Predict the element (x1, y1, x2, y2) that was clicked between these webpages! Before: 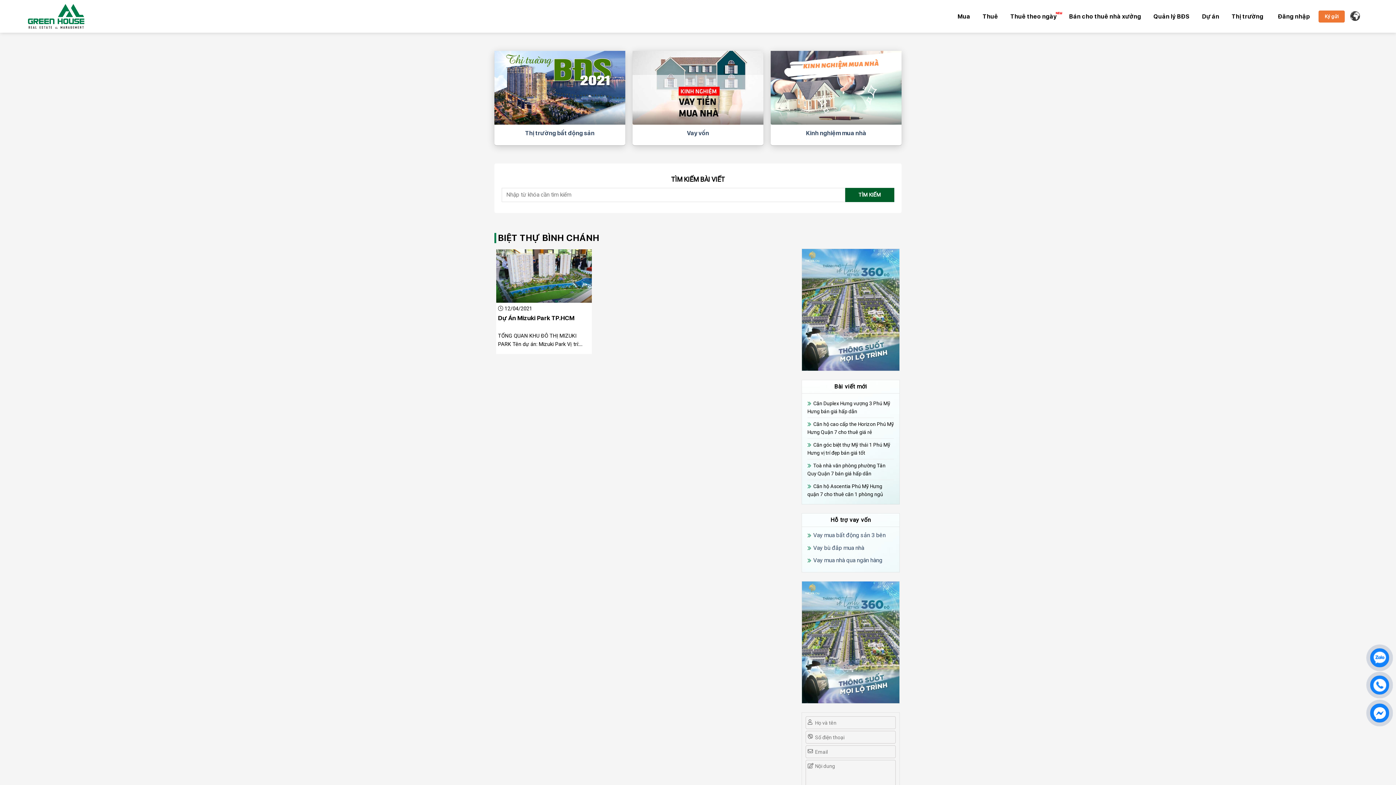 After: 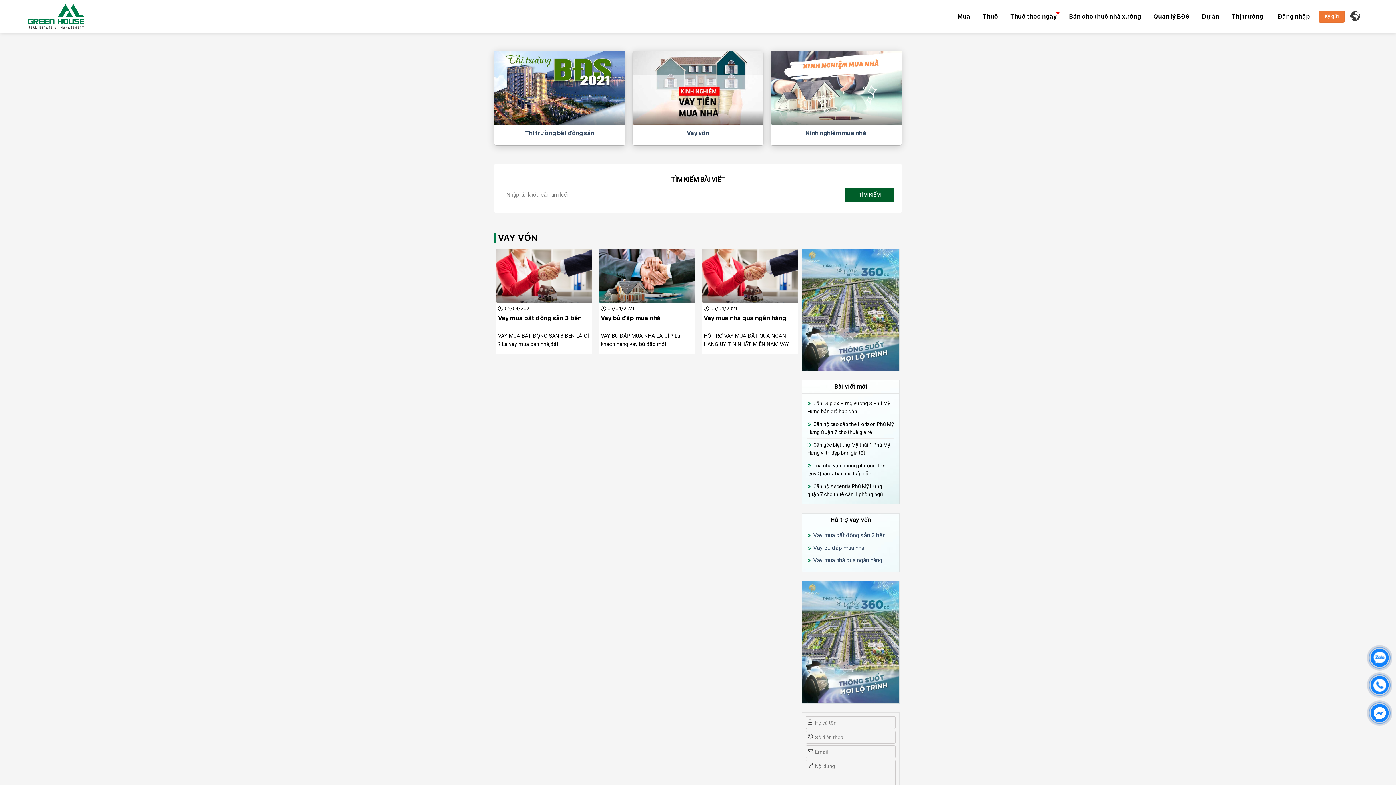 Action: bbox: (632, 50, 763, 124)